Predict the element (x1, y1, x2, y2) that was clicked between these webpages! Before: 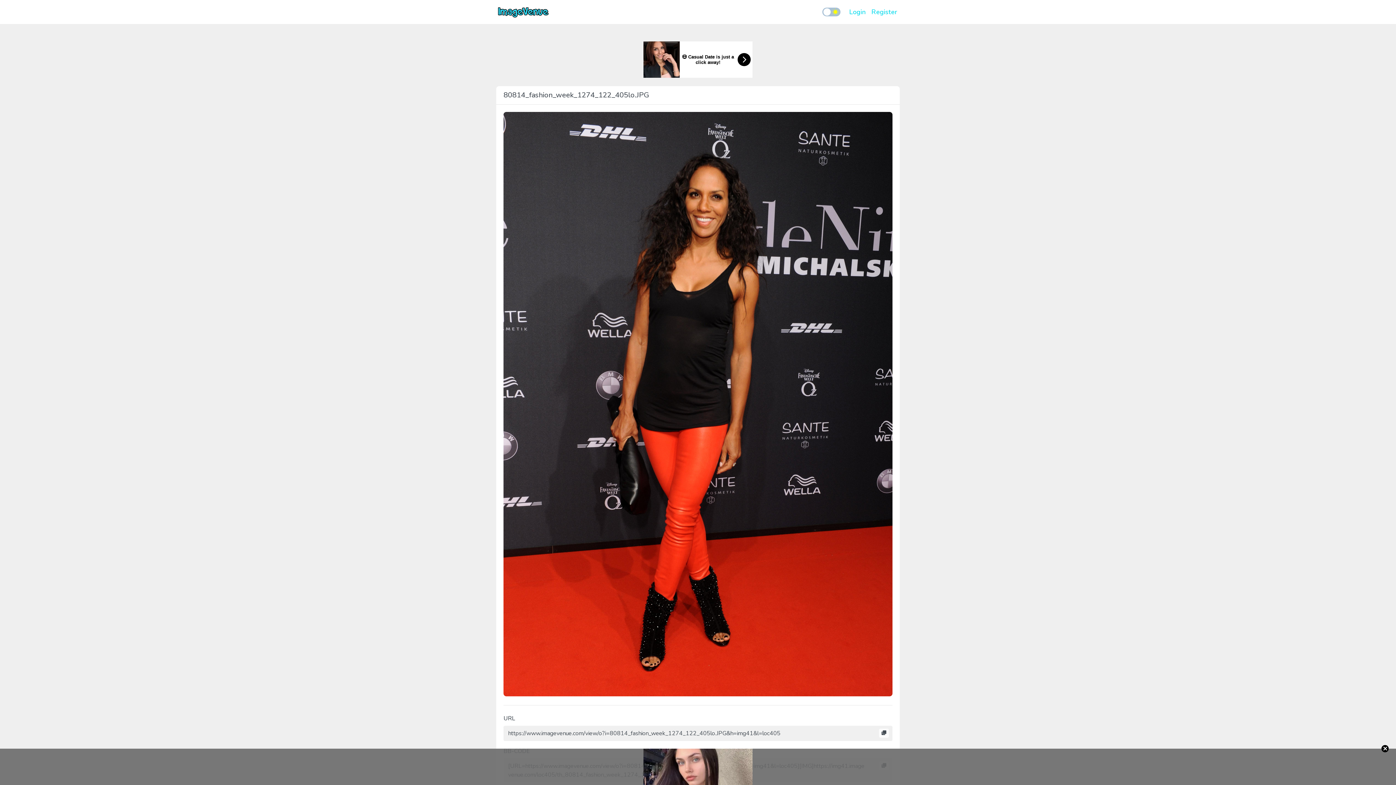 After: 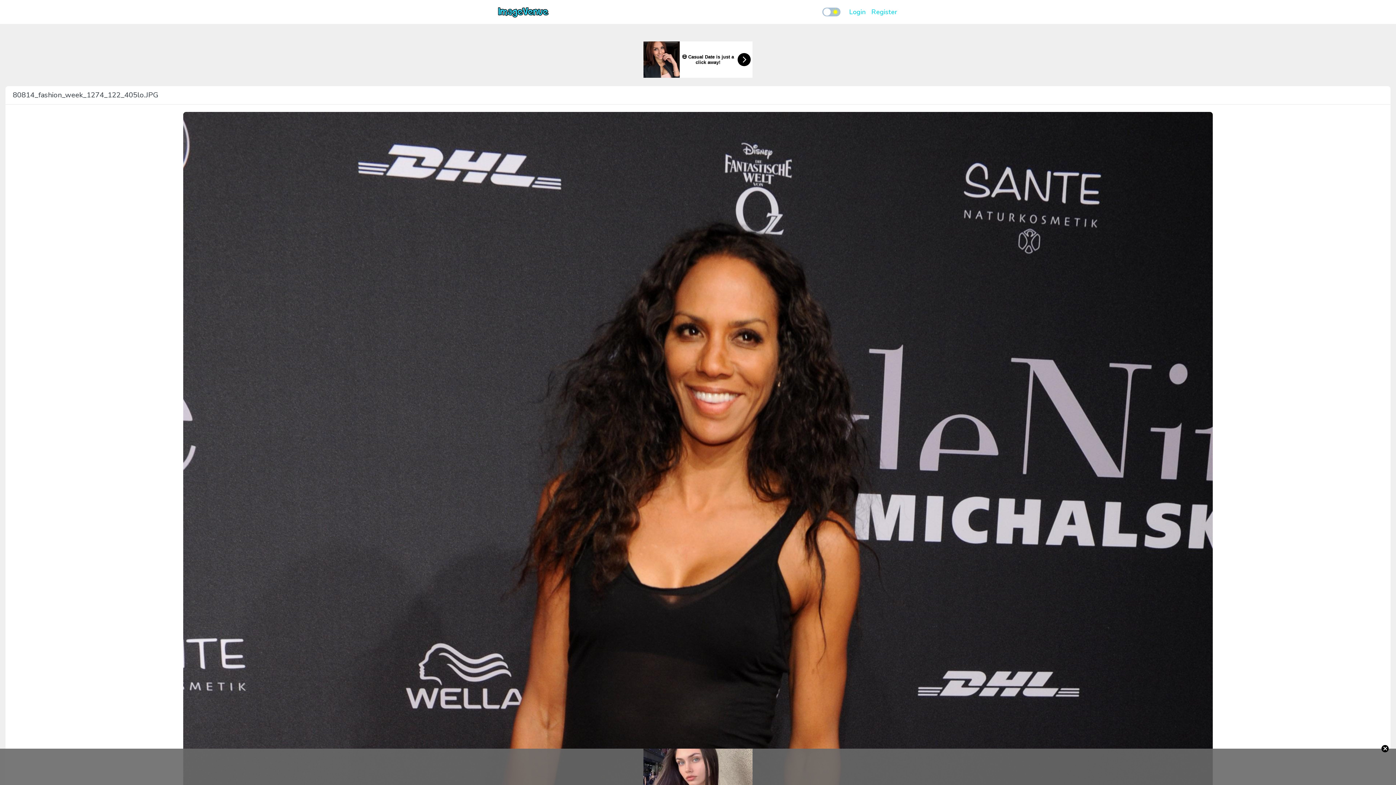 Action: bbox: (503, 399, 892, 407)